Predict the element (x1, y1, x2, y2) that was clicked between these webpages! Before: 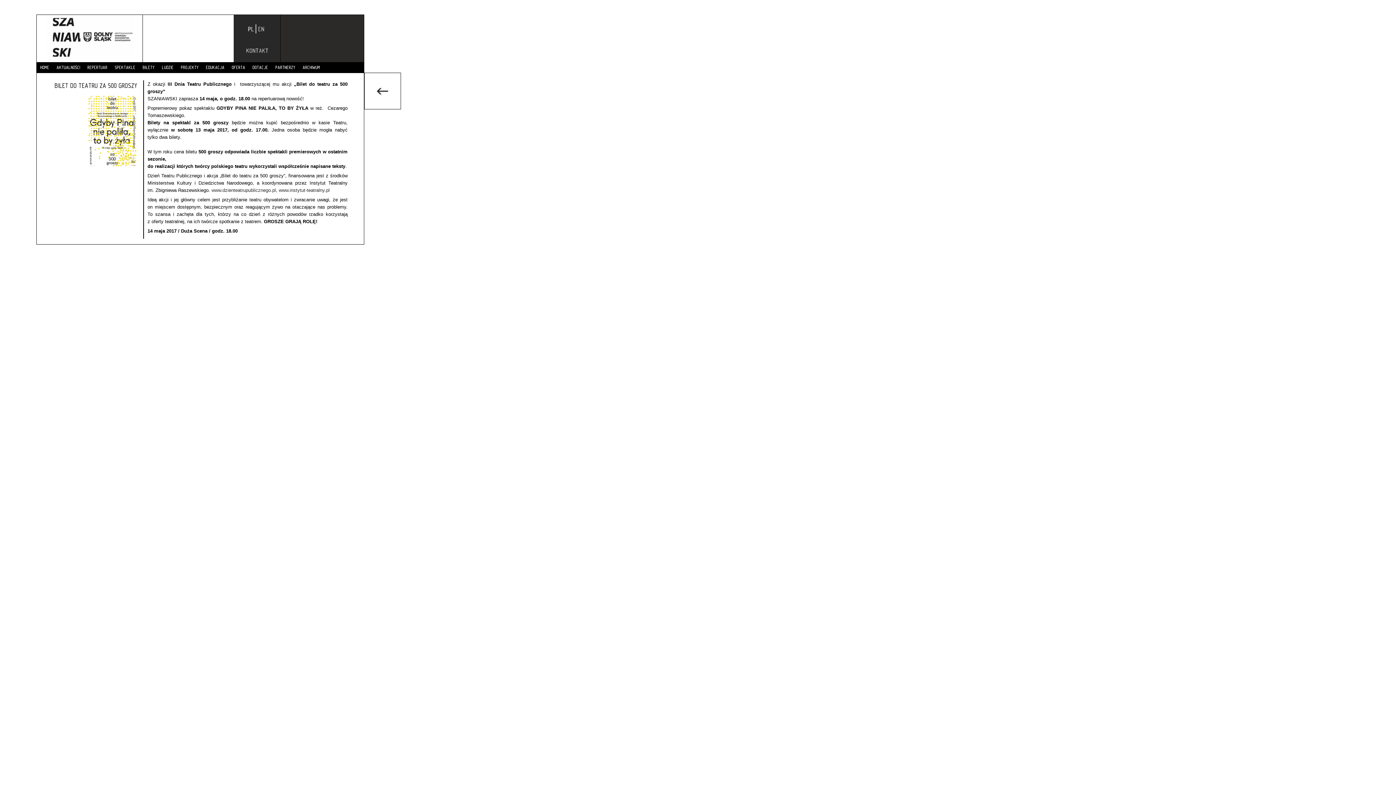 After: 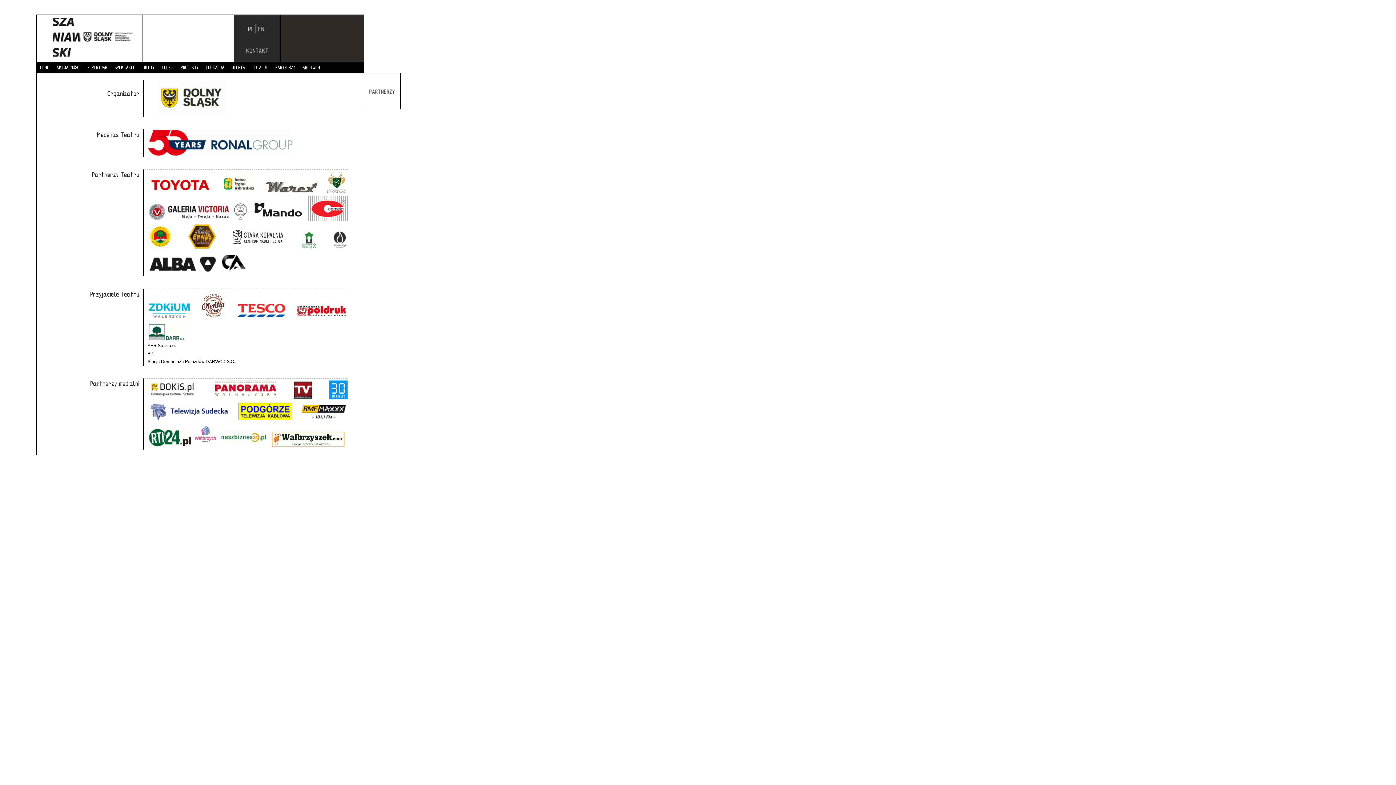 Action: bbox: (272, 62, 299, 73) label: PARTNERZY